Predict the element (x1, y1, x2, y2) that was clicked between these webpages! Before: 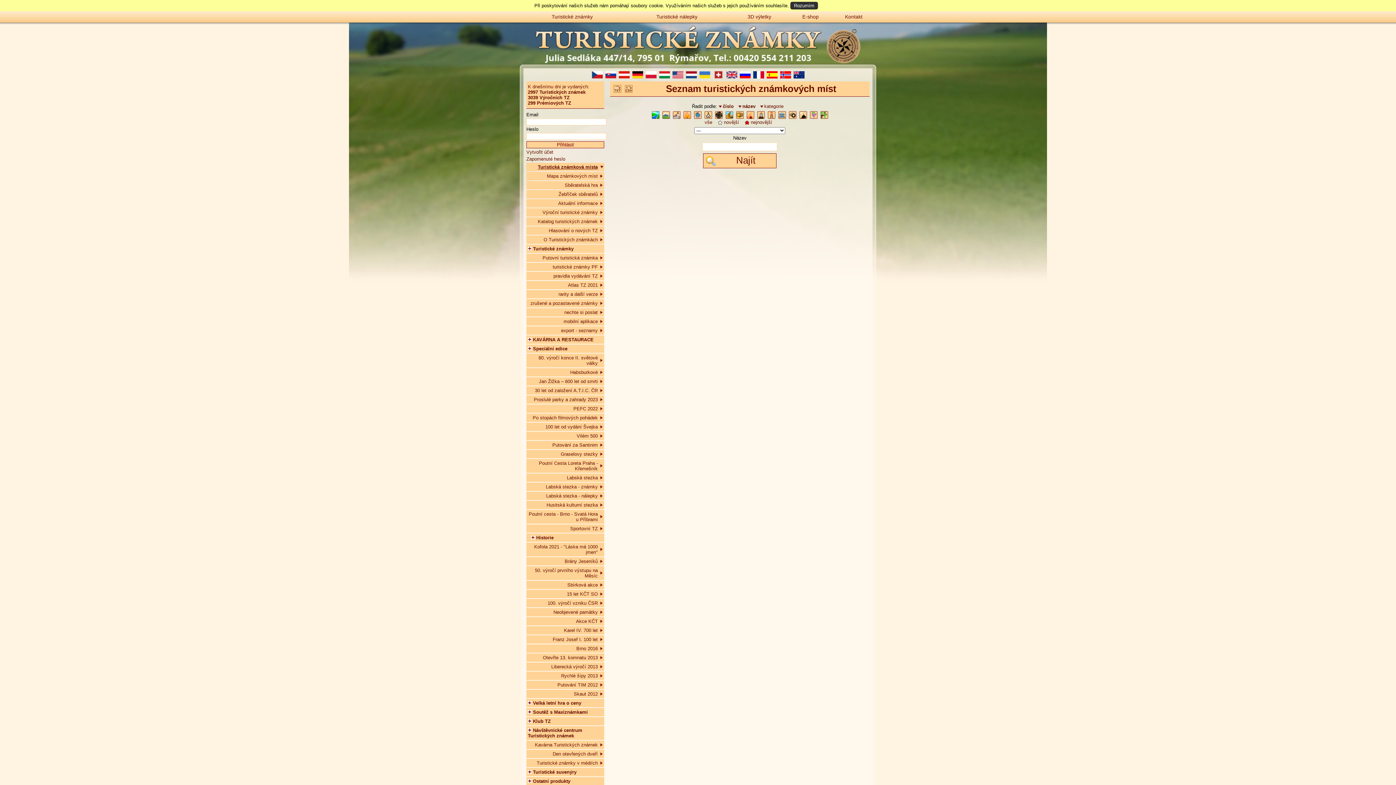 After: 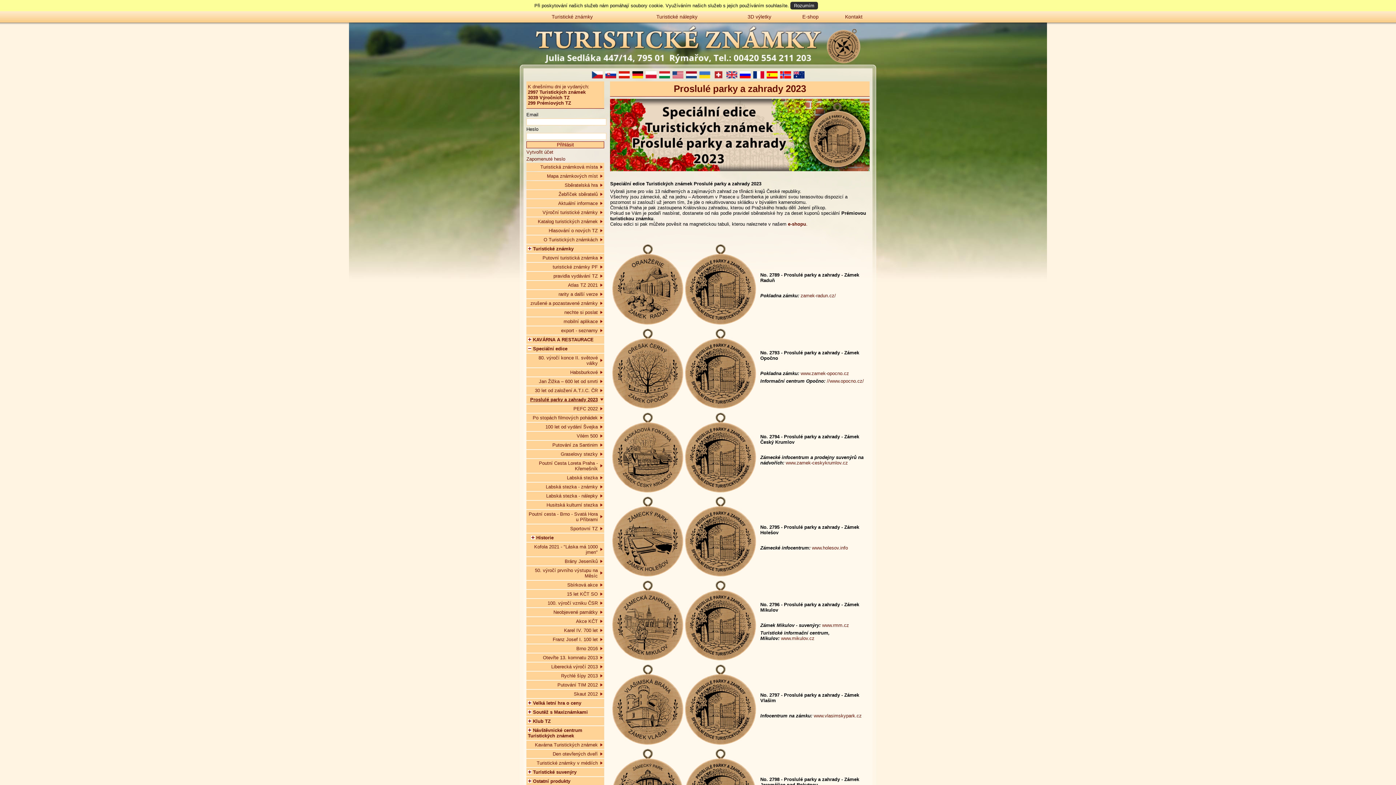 Action: bbox: (526, 384, 604, 392) label: Proslulé parky a zahrady 2023